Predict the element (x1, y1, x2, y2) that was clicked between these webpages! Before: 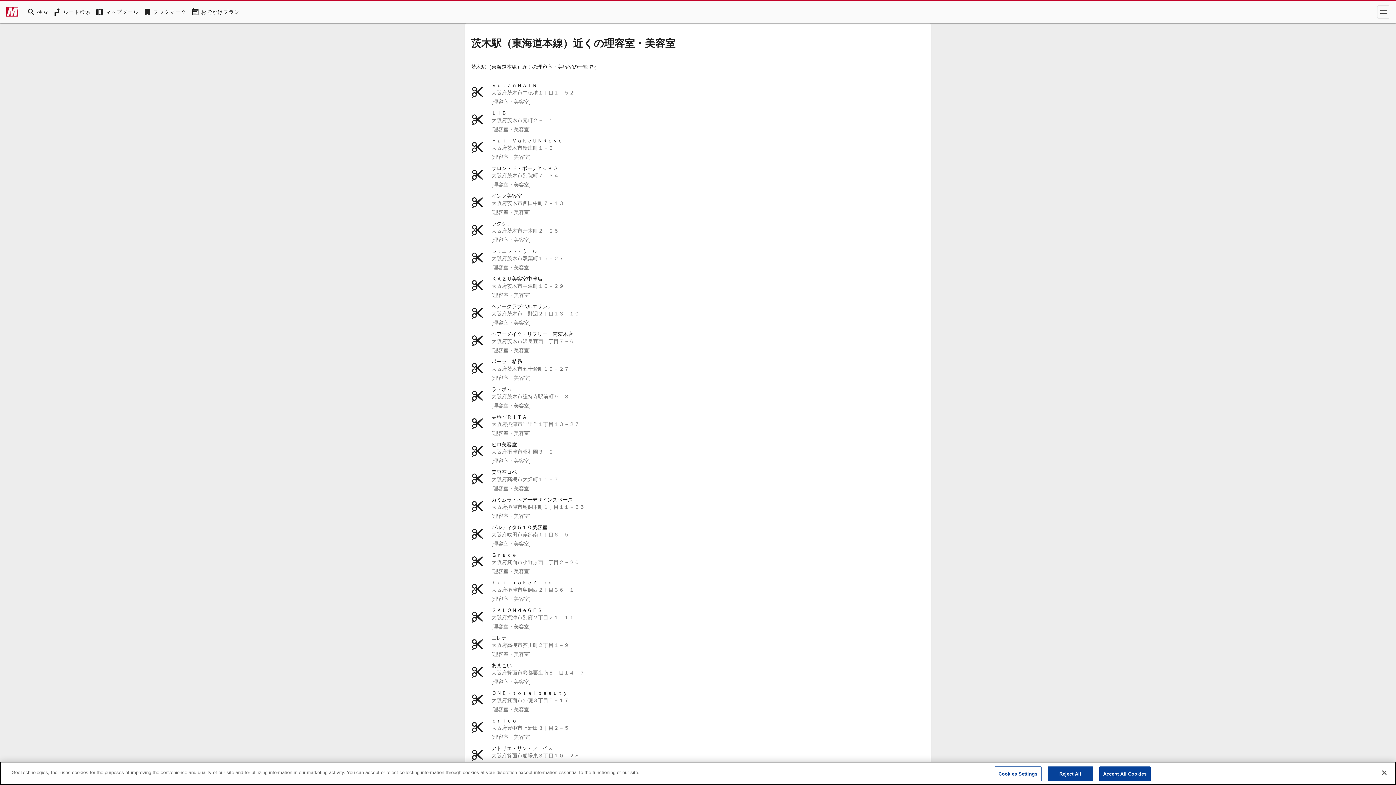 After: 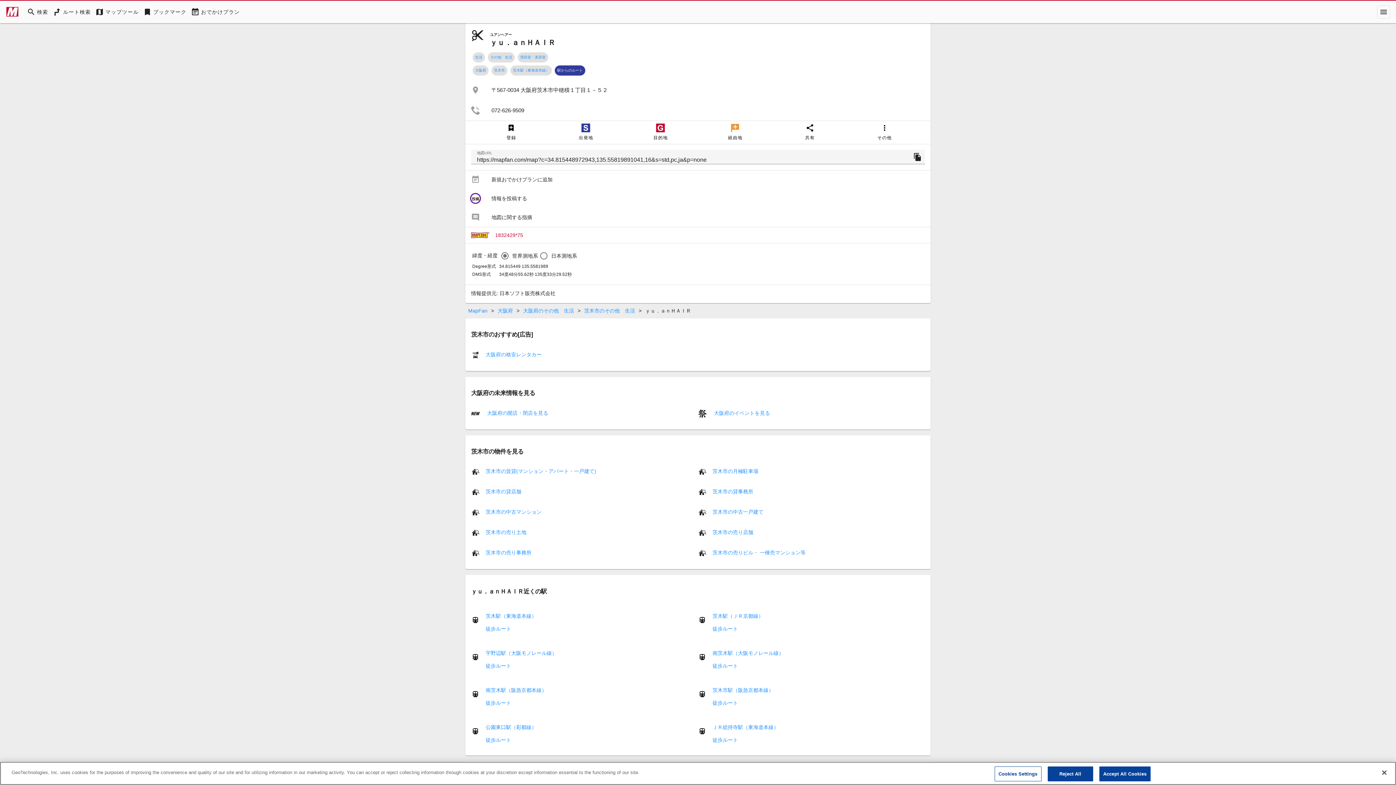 Action: label: ｙｕ．ａｎＨＡＩＲ

大阪府茨木市中穂積１丁目１－５２

[理容室・美容室] bbox: (465, 79, 930, 106)